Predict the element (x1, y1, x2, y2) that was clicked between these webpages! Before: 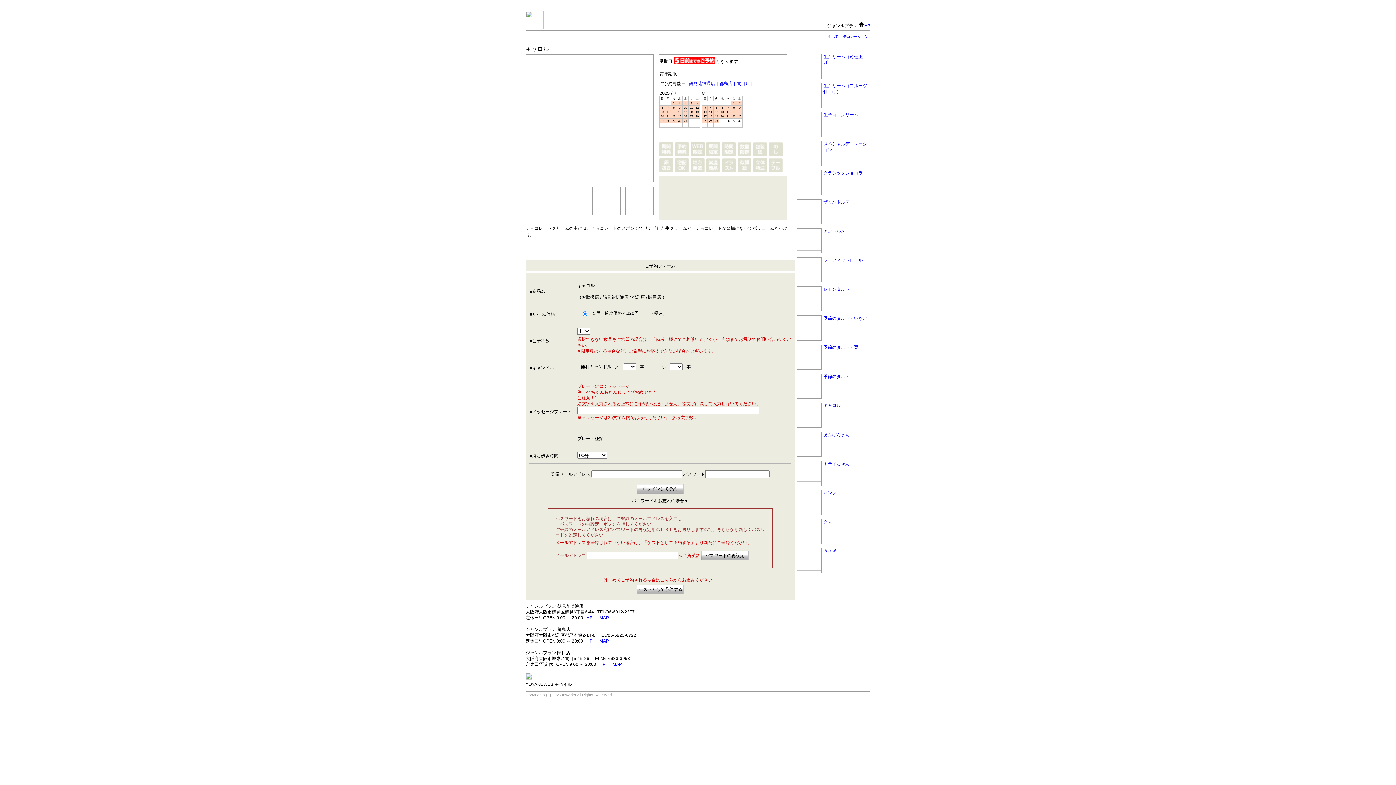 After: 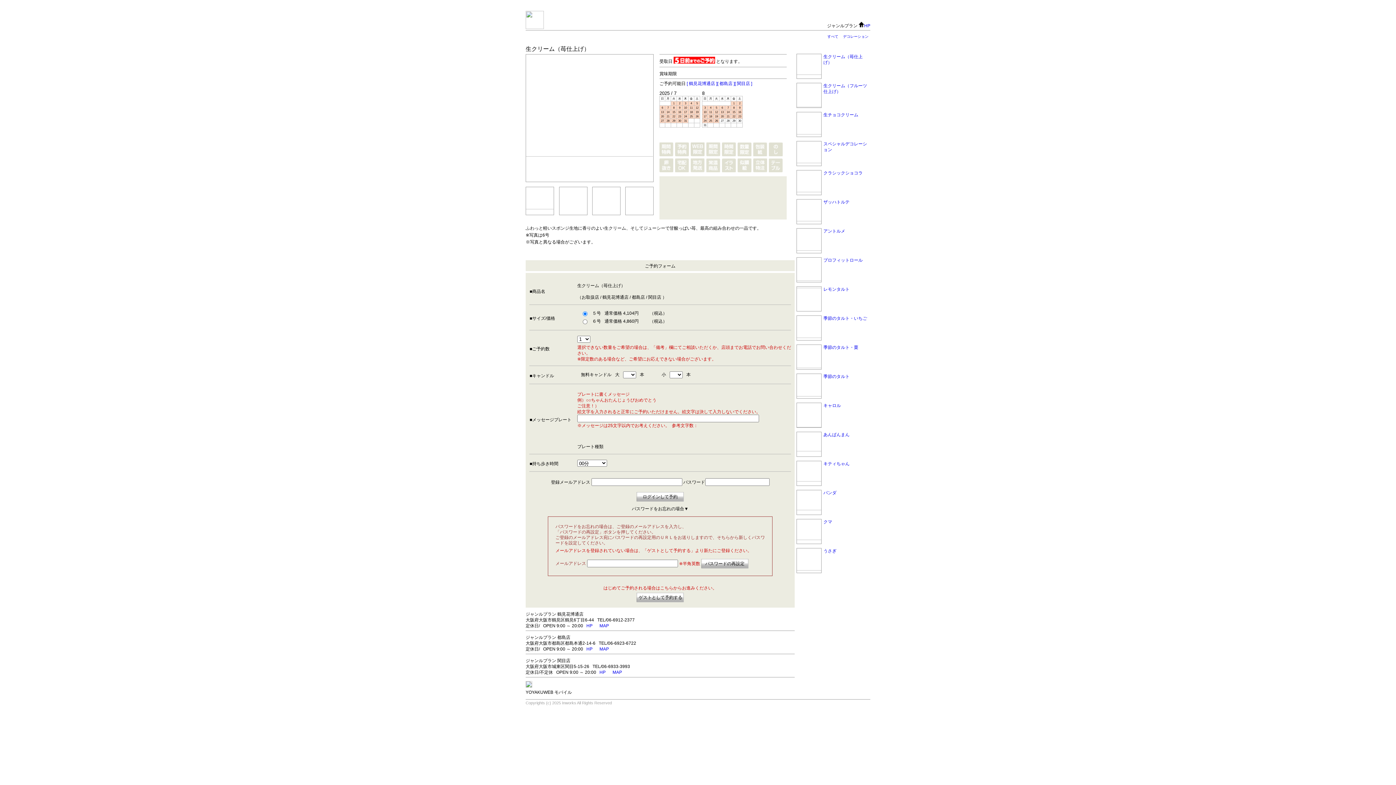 Action: bbox: (827, 34, 838, 38) label: すべて